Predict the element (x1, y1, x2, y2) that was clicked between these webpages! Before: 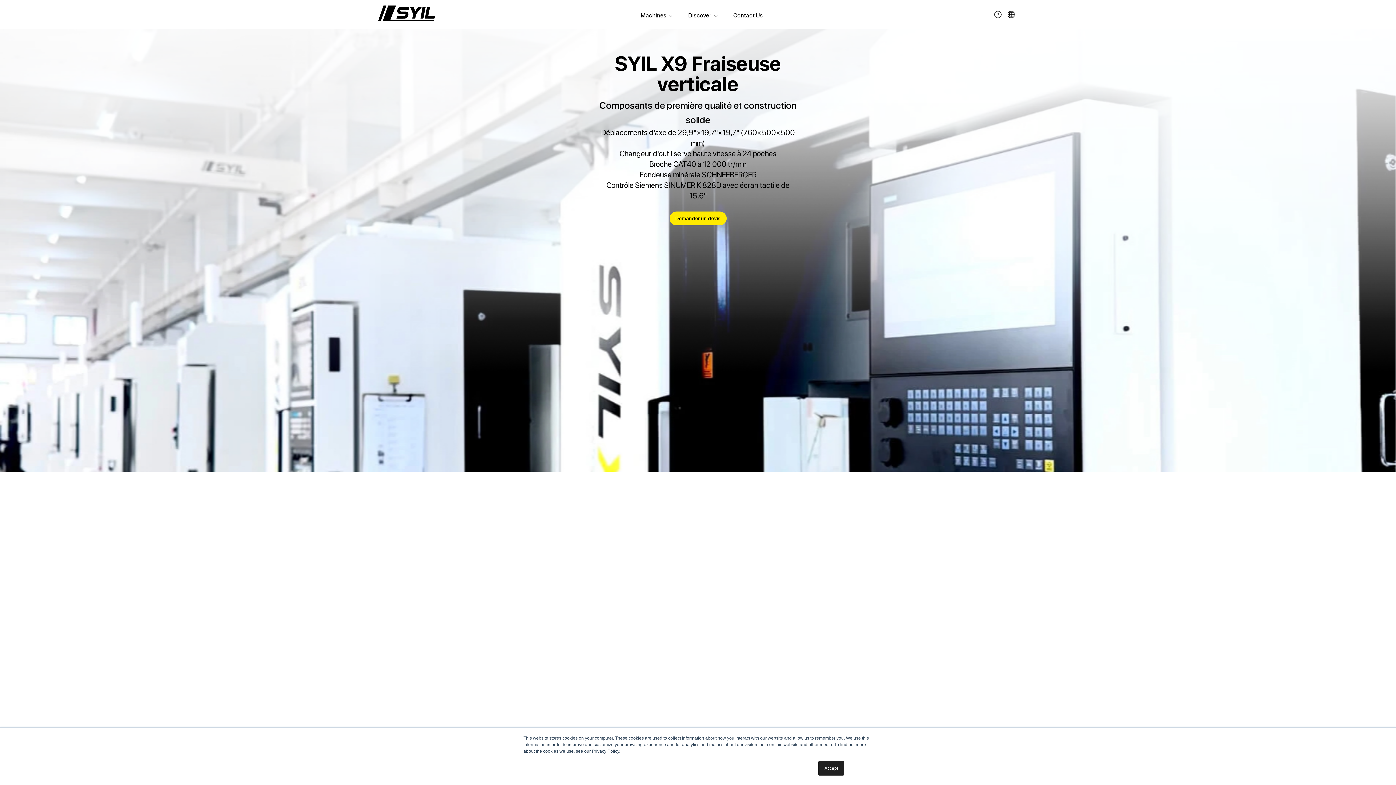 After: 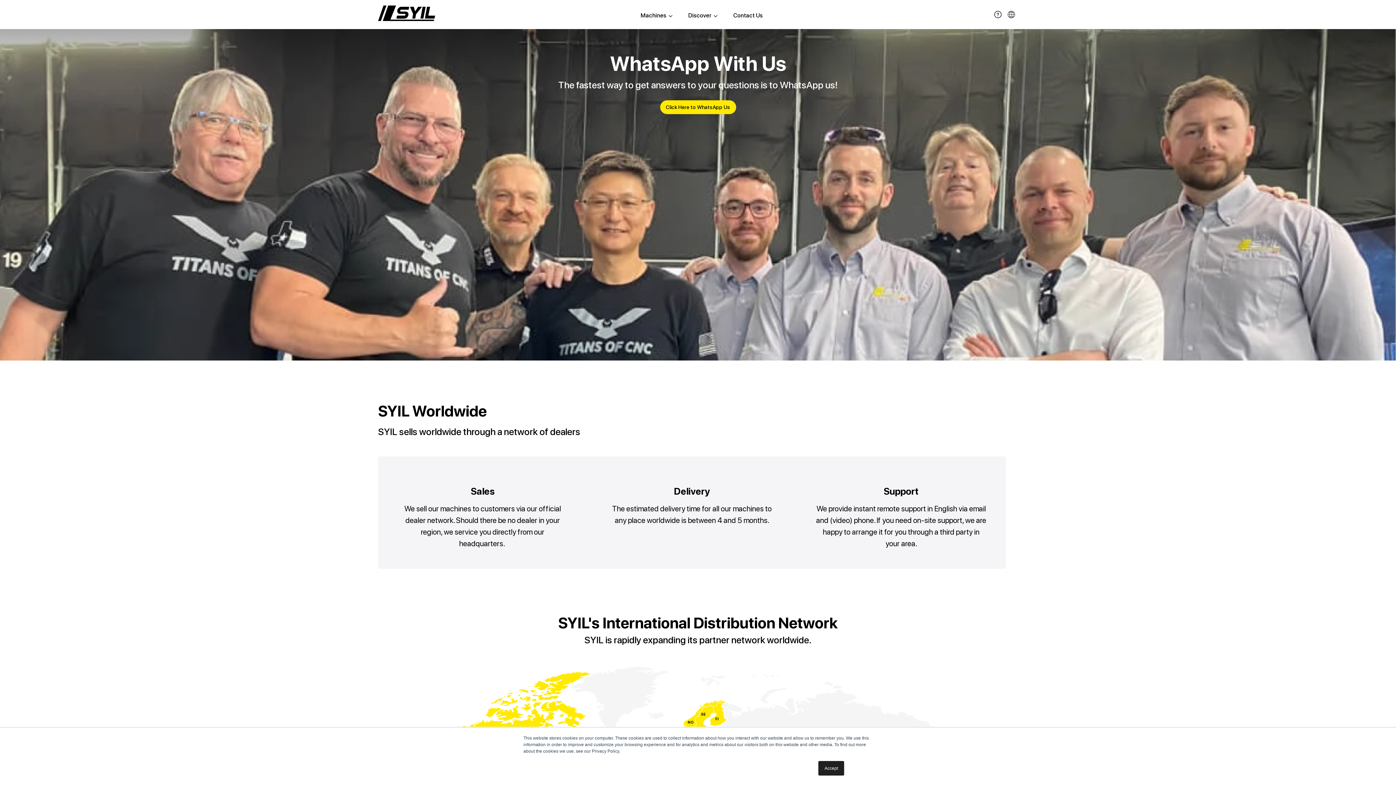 Action: bbox: (994, 10, 1002, 18)